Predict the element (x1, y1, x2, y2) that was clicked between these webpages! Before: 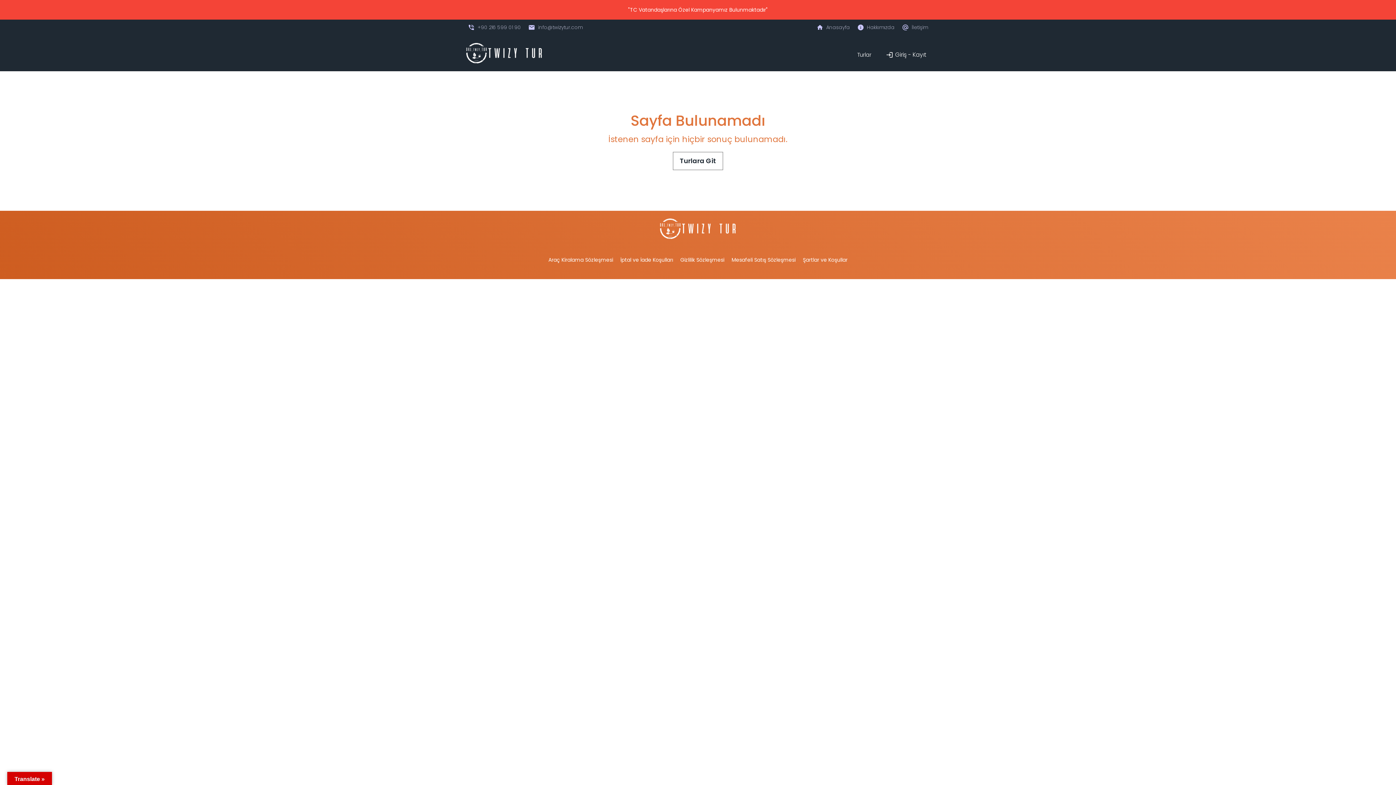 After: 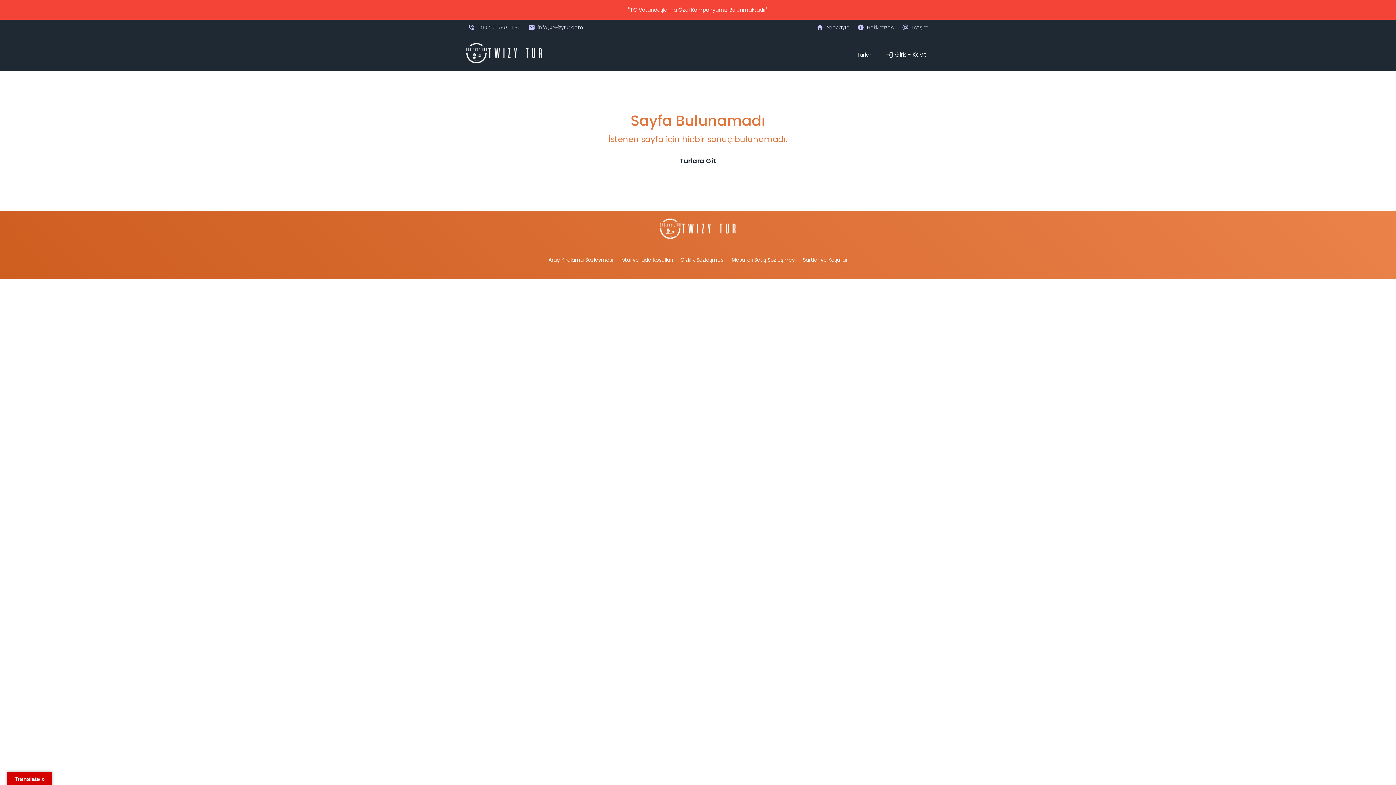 Action: label: İptal ve İade Koşulları bbox: (620, 255, 673, 264)